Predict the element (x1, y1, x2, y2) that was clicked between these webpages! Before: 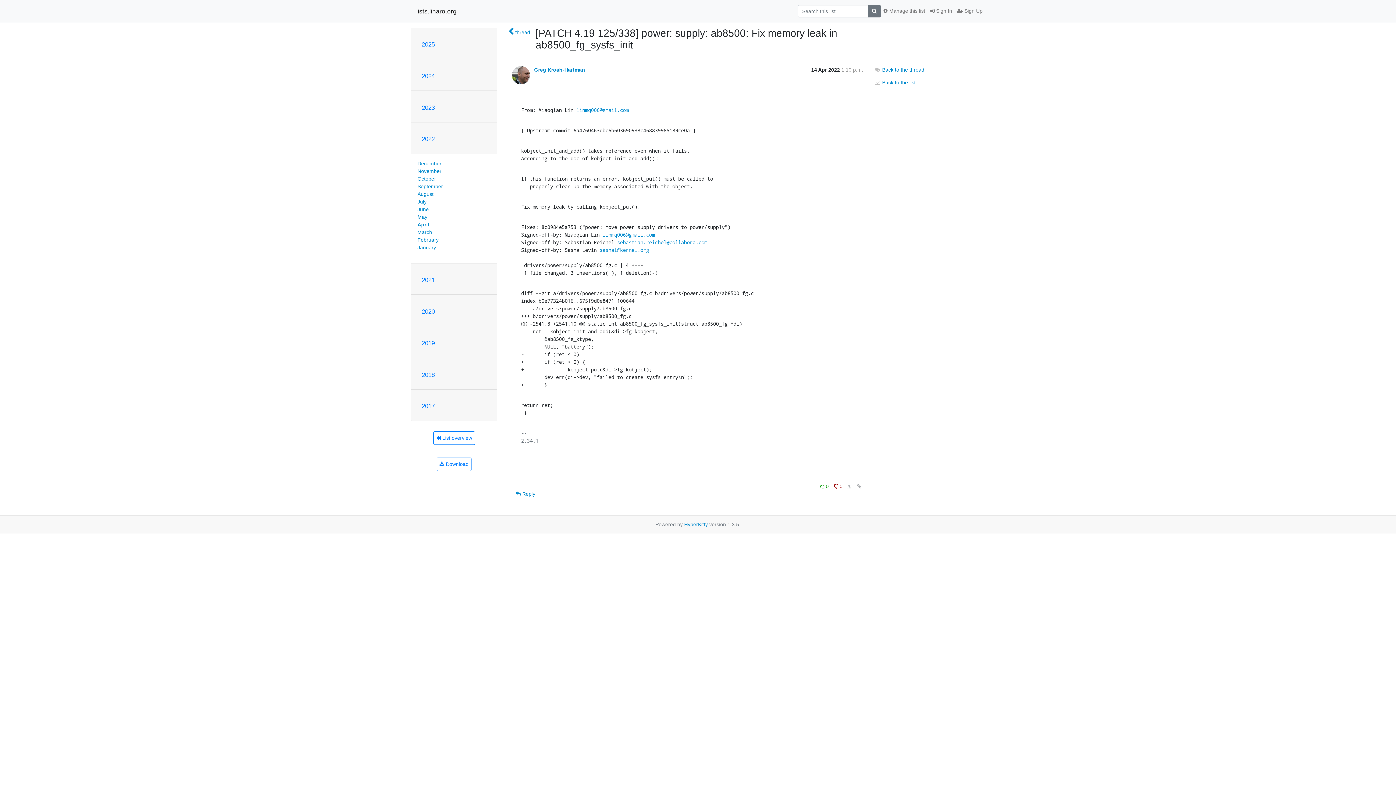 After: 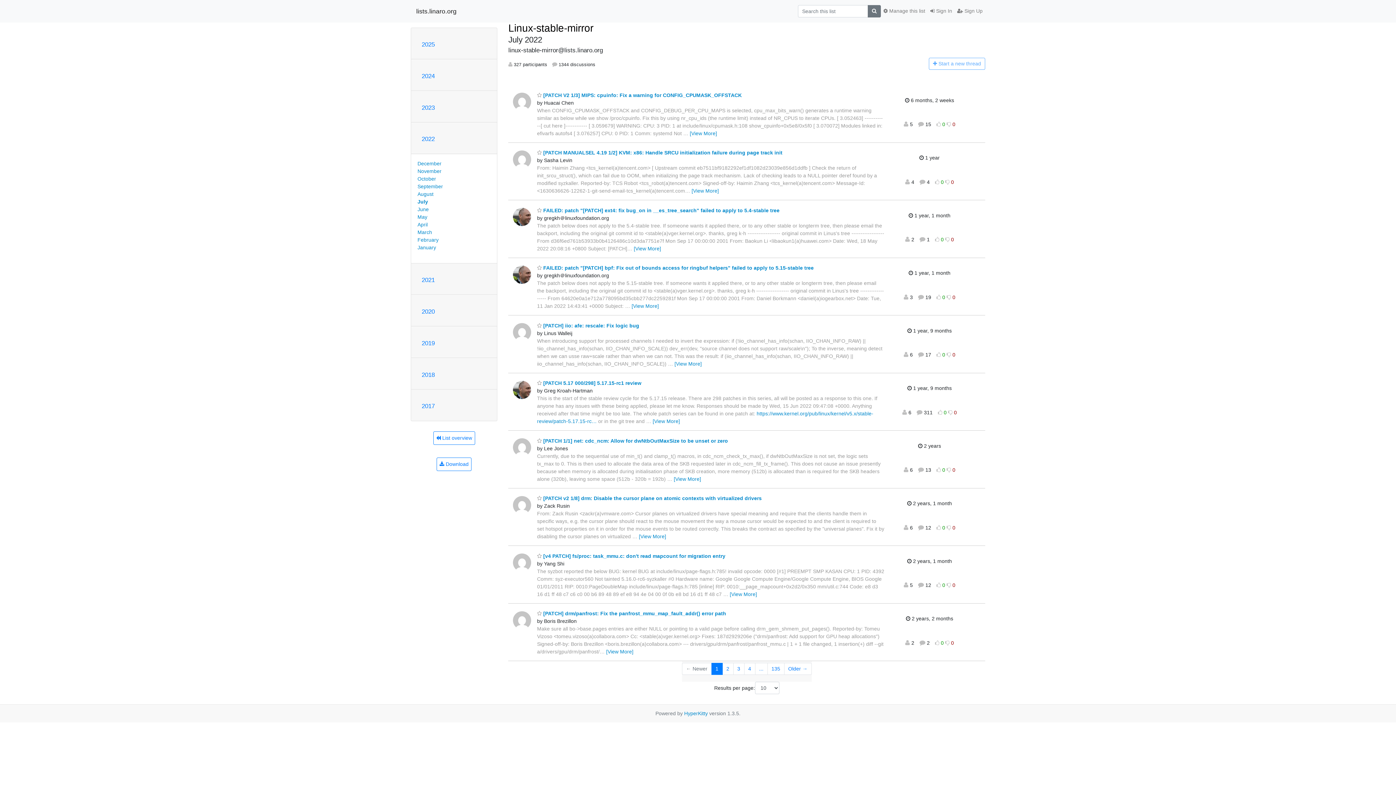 Action: bbox: (417, 198, 426, 204) label: July